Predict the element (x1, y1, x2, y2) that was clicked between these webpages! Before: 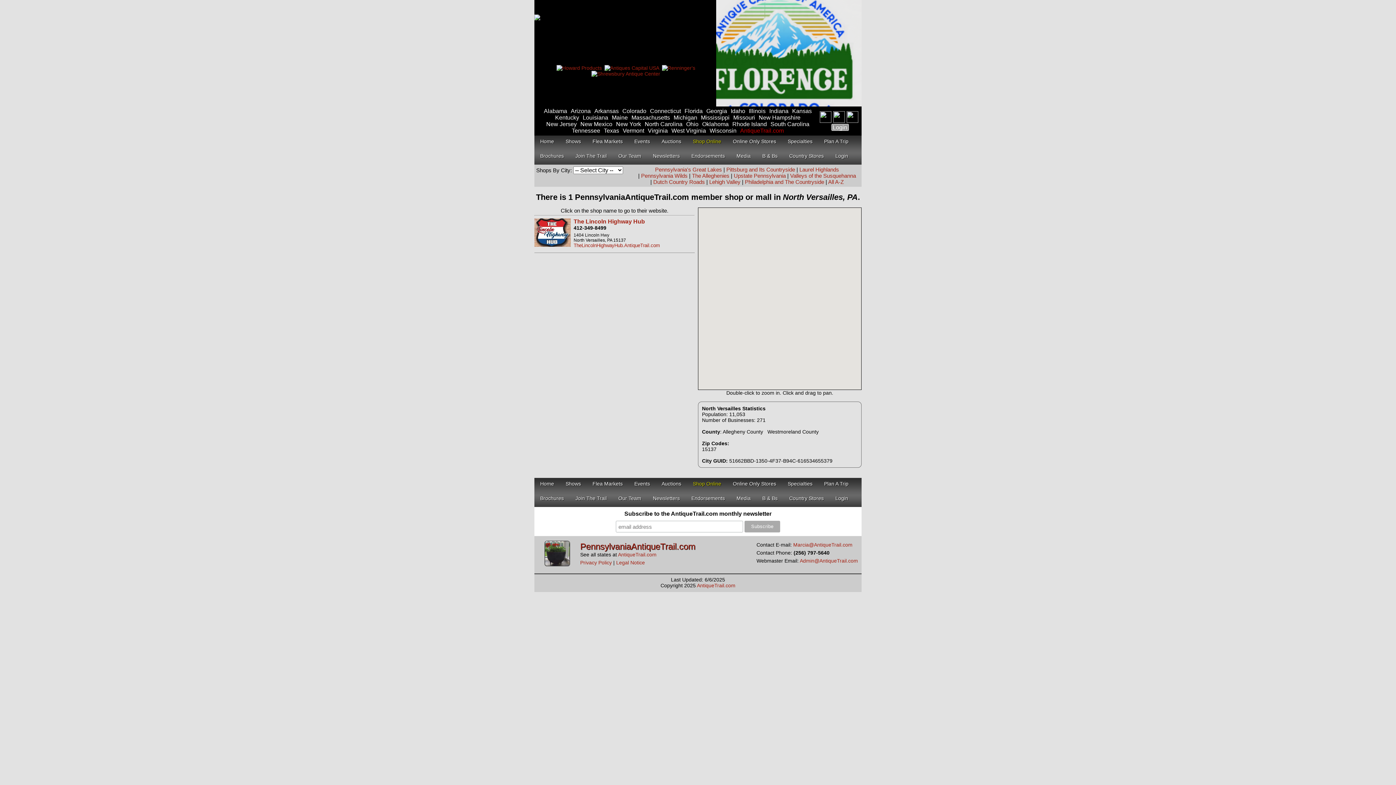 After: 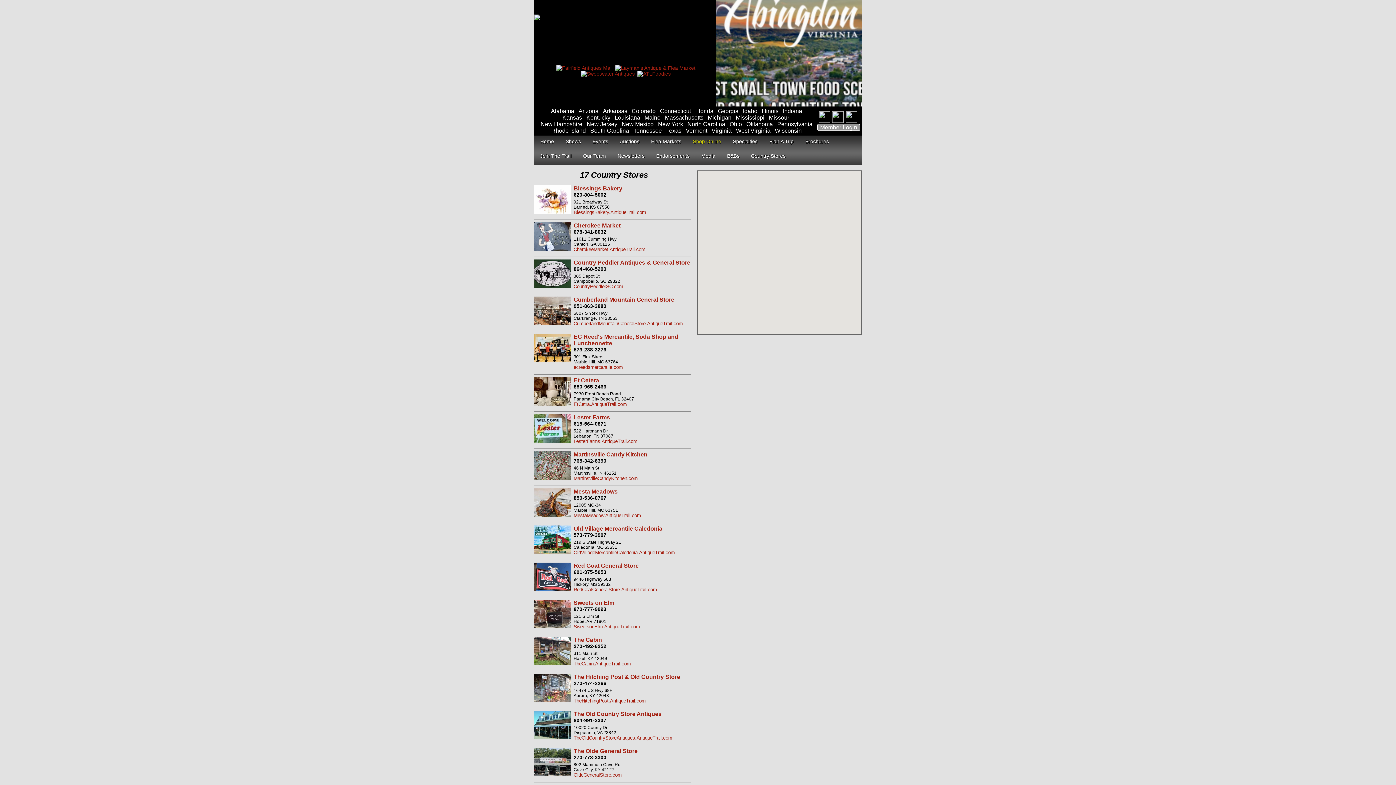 Action: label: Country Stores bbox: (783, 492, 829, 507)